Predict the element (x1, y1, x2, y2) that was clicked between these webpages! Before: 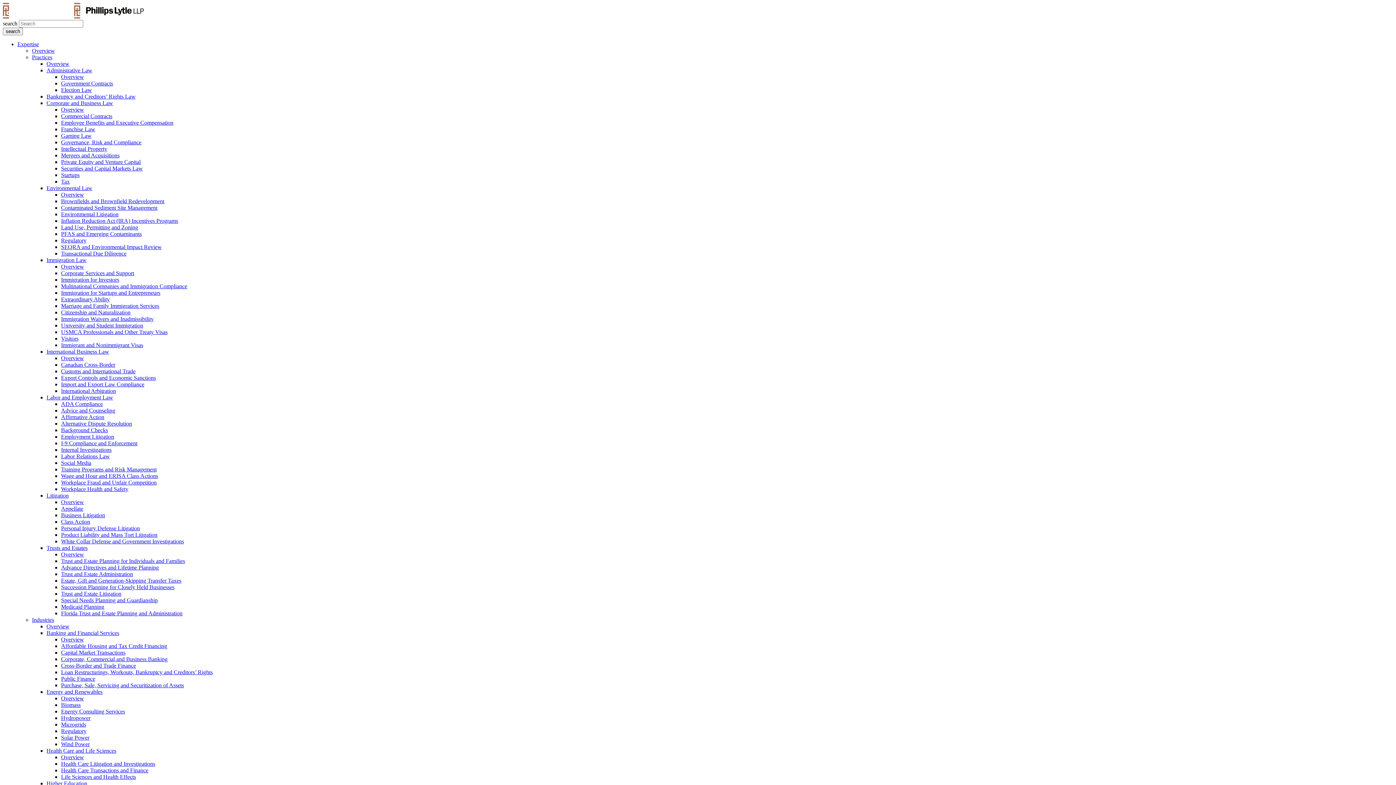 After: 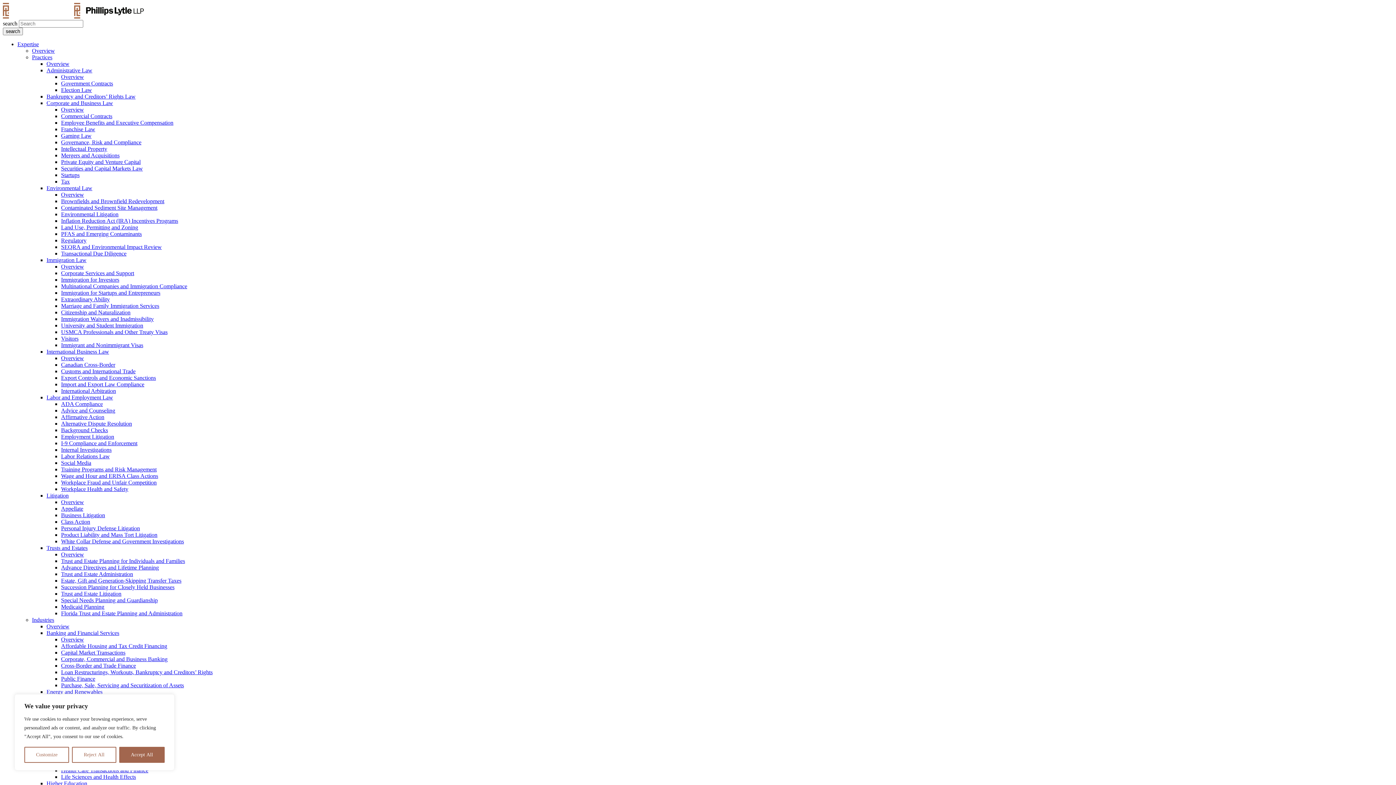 Action: bbox: (61, 342, 143, 348) label: Immigrant and Nonimmigrant Visas